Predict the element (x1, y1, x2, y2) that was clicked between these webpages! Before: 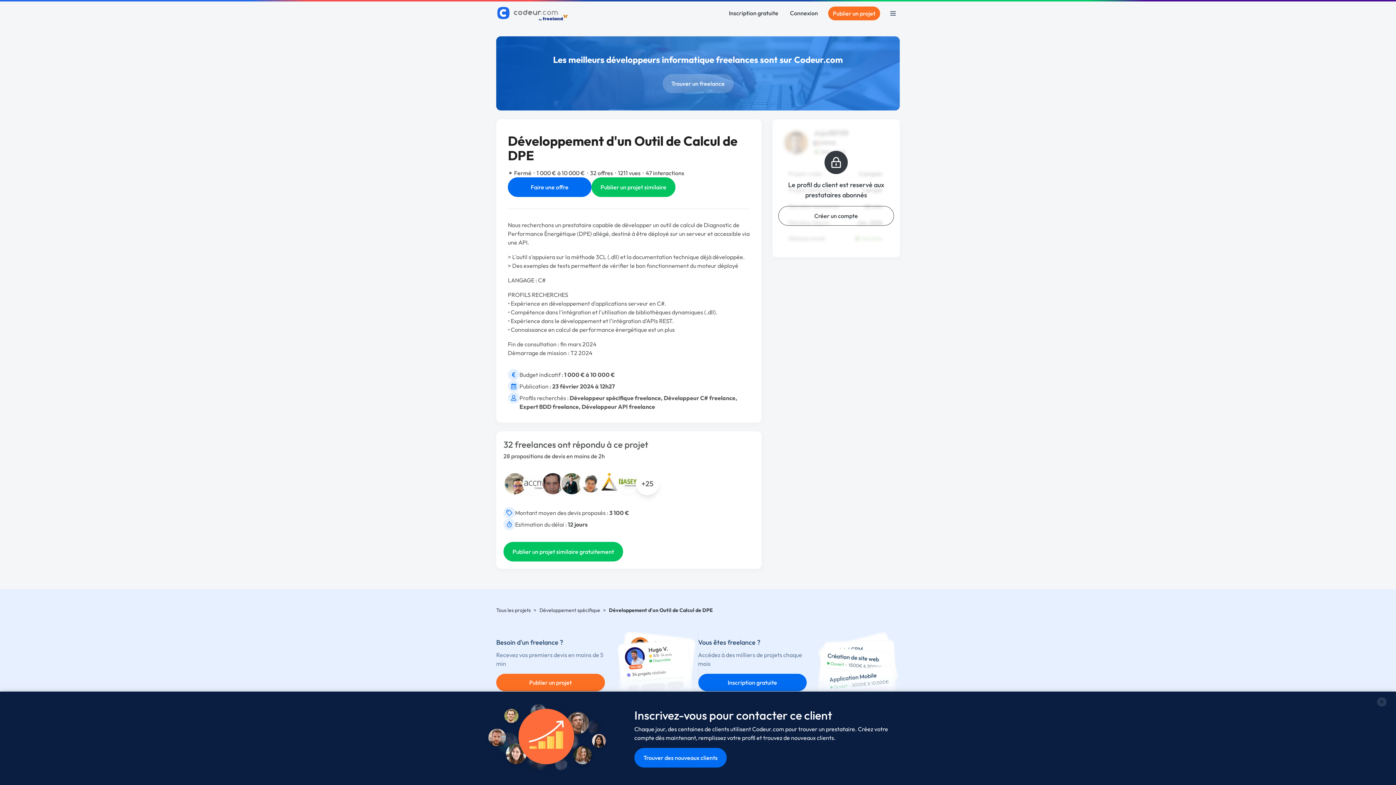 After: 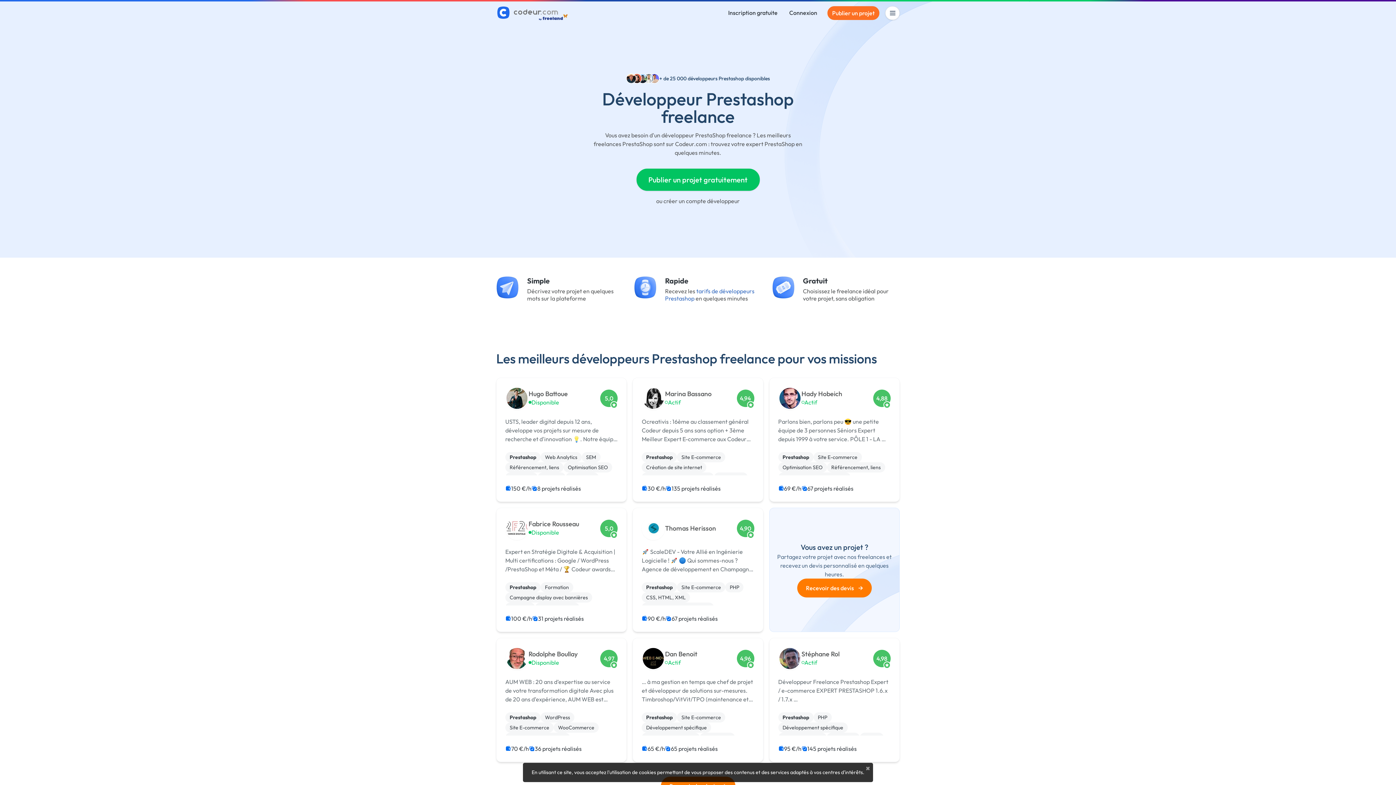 Action: label: Création de site e-commerce bbox: (597, 750, 673, 757)